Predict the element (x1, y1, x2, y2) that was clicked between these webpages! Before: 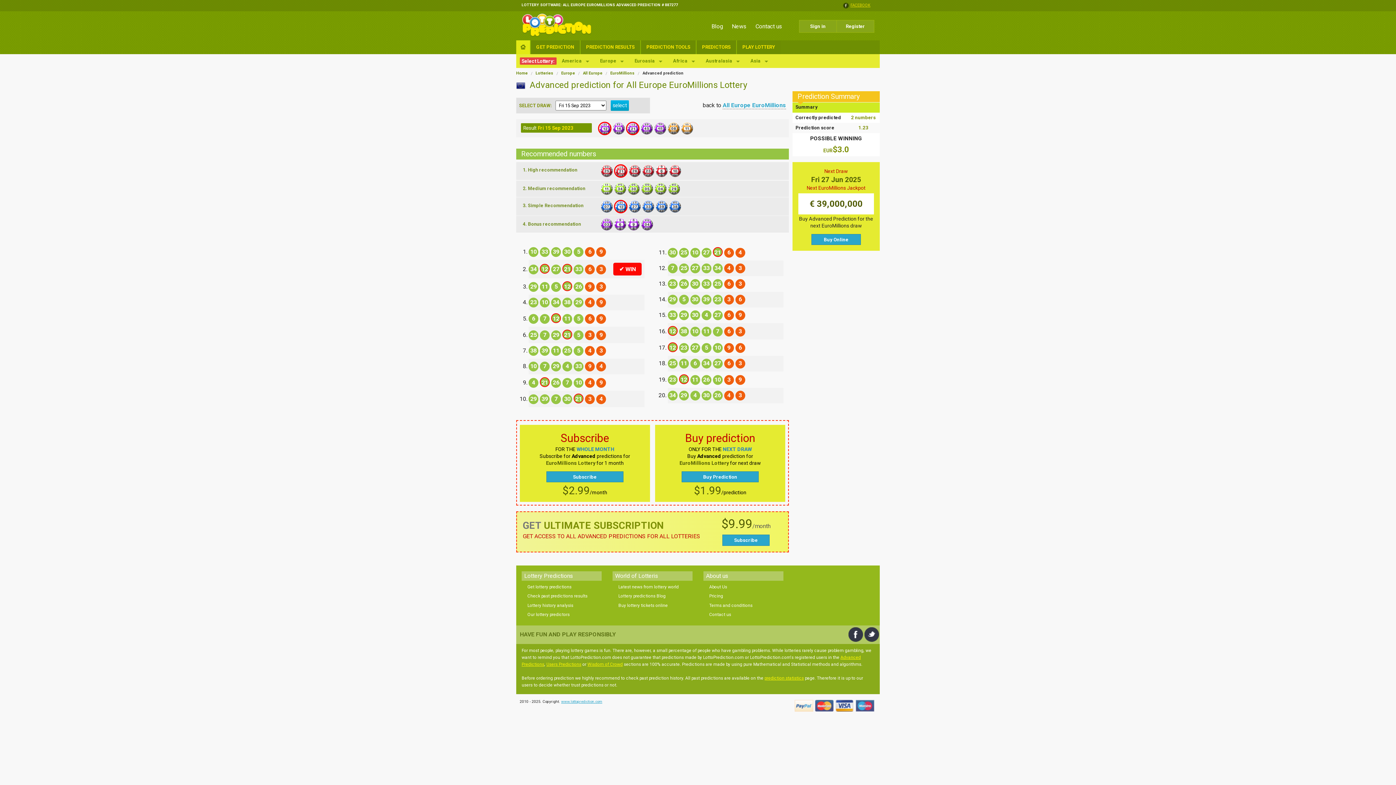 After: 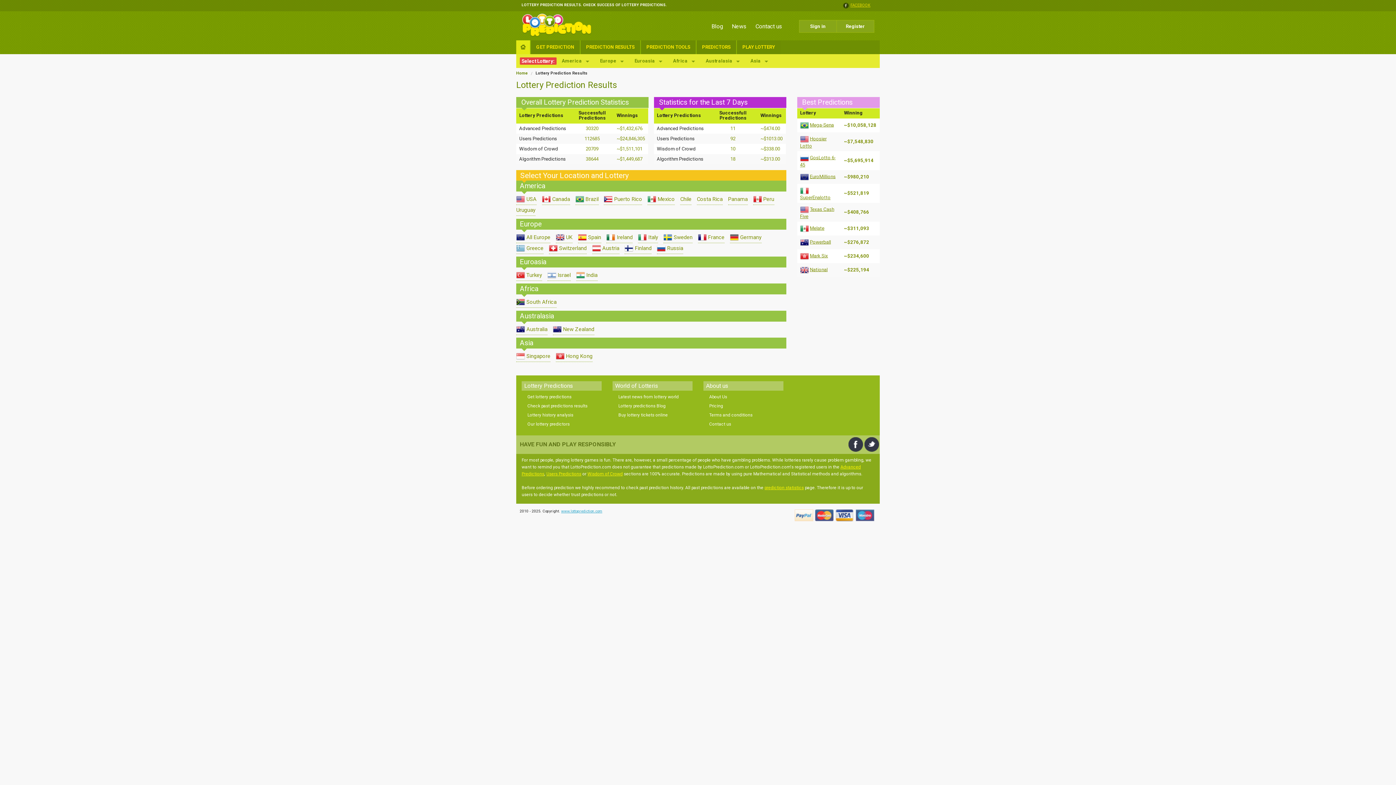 Action: bbox: (580, 40, 640, 54) label: PREDICTION RESULTS